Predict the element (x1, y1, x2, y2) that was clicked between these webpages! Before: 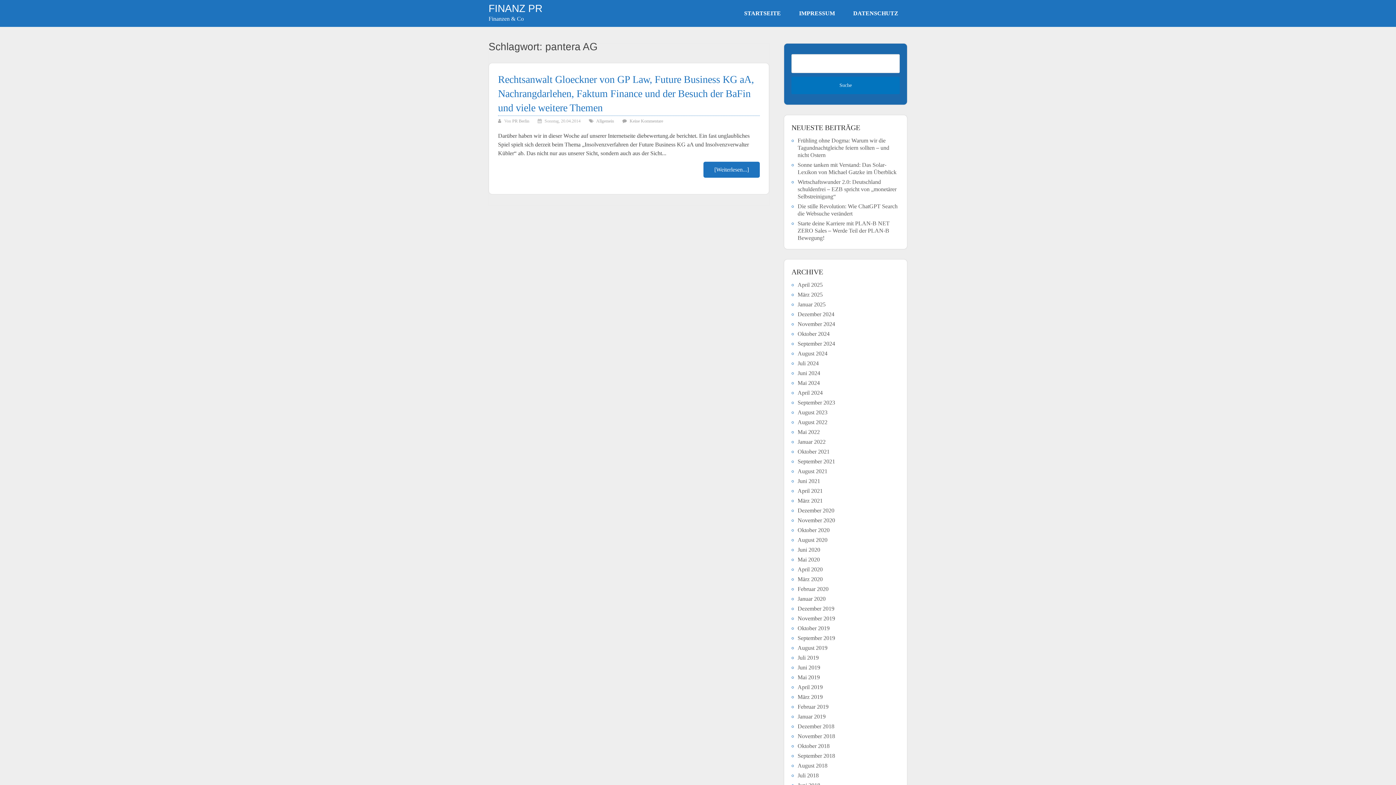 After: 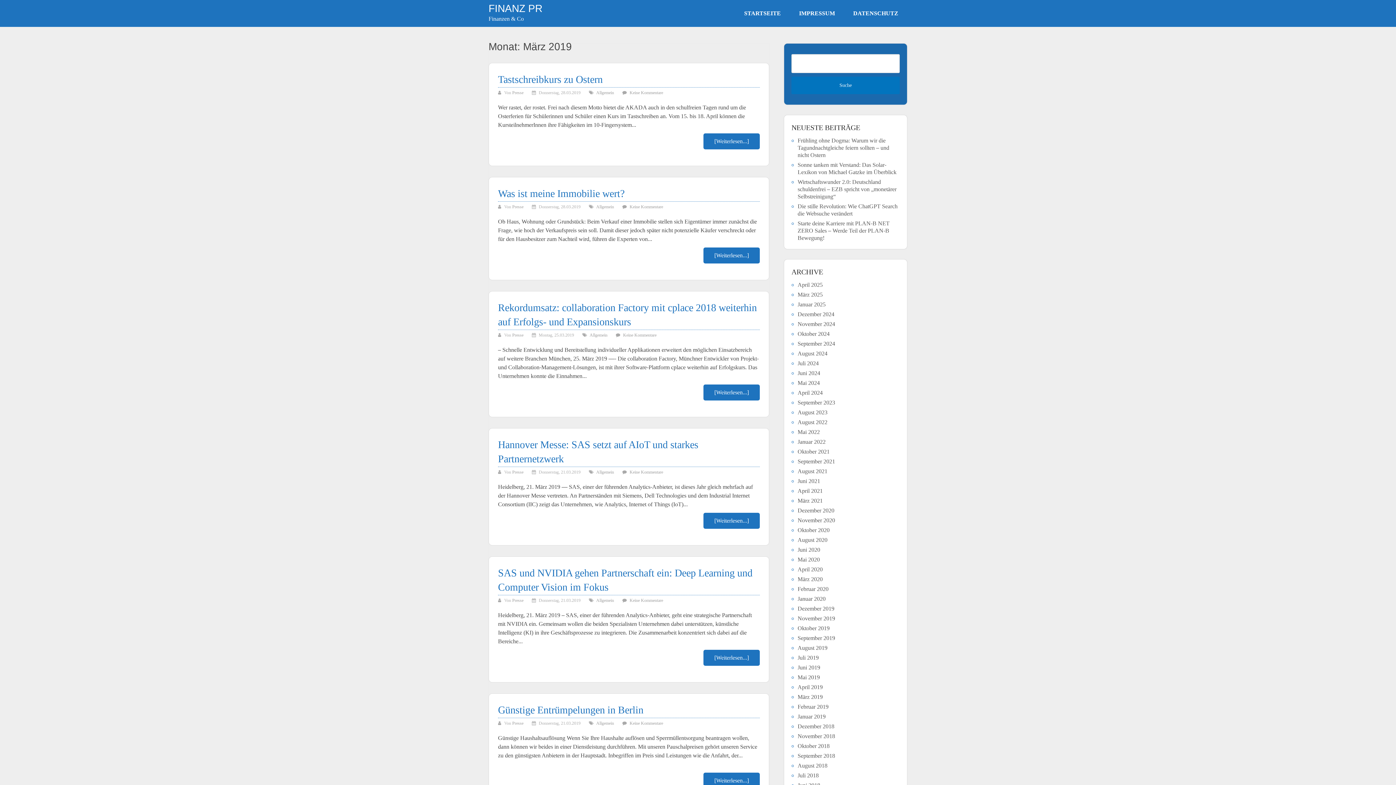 Action: label: März 2019 bbox: (797, 694, 822, 700)